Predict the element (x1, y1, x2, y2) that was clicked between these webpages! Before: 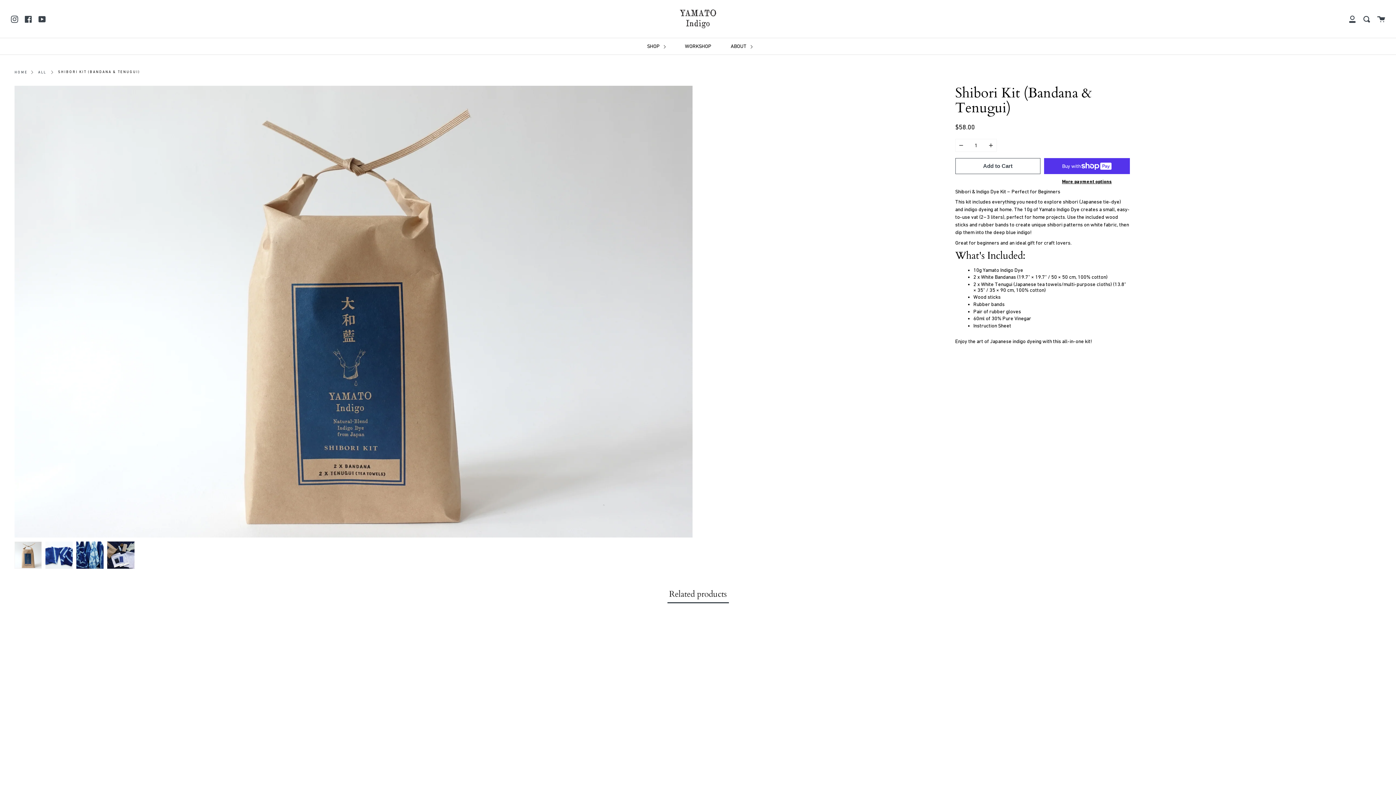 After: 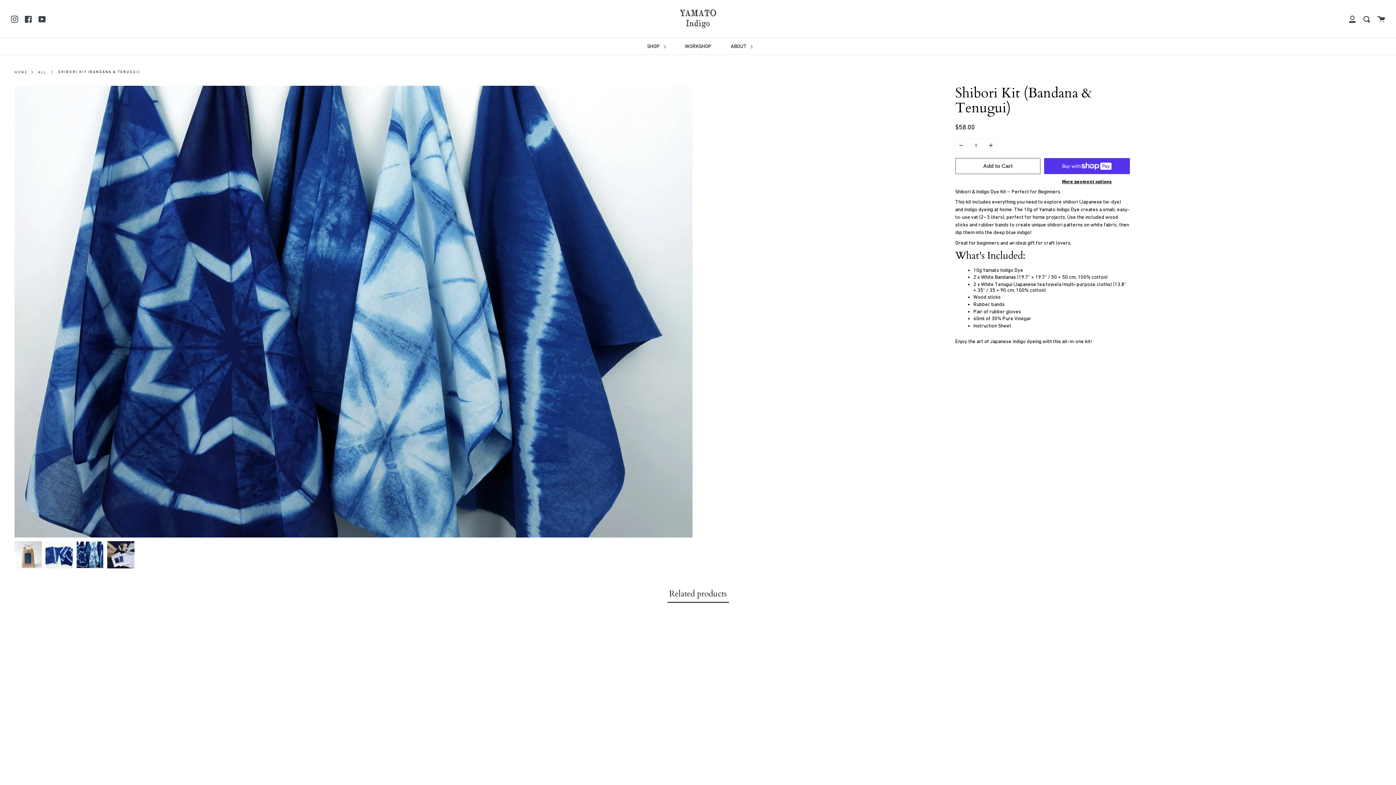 Action: bbox: (76, 541, 103, 568)